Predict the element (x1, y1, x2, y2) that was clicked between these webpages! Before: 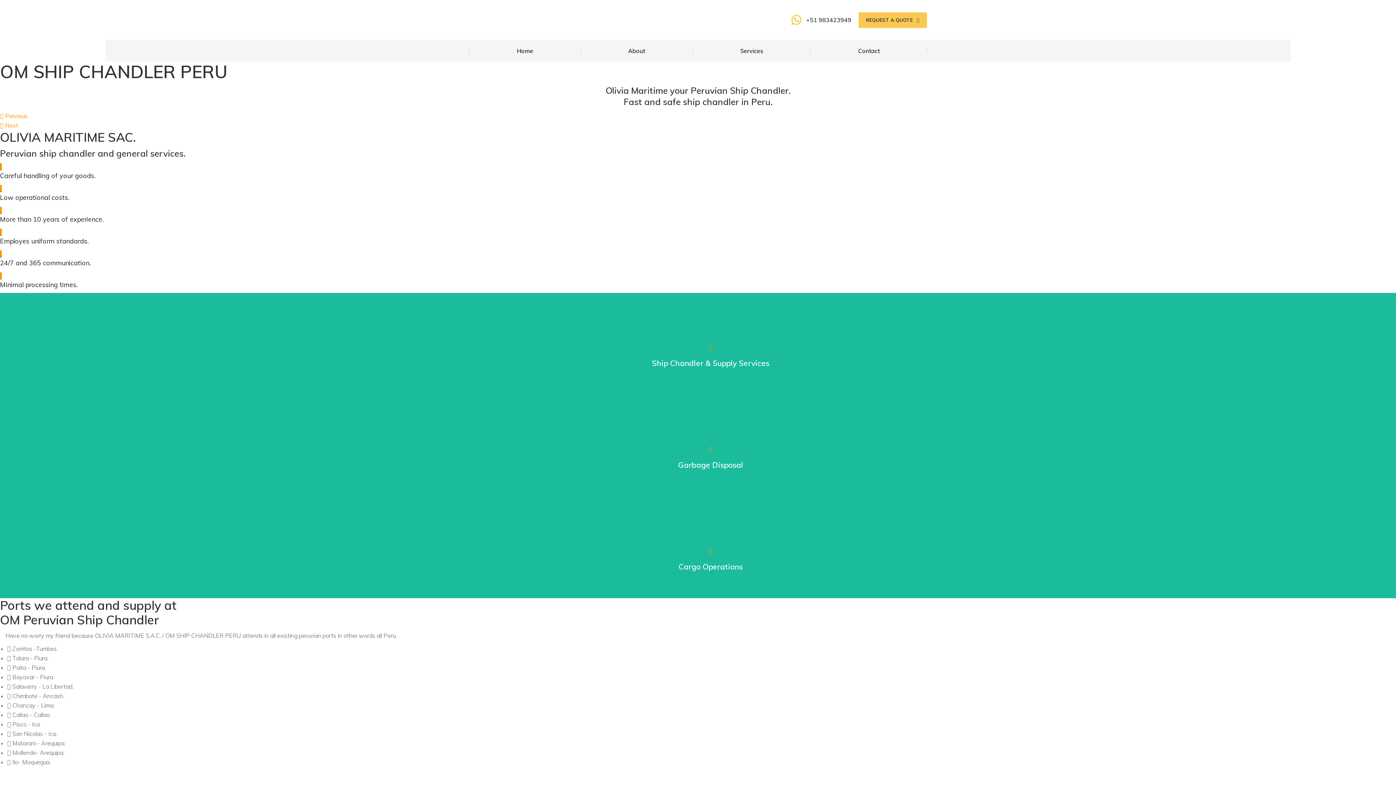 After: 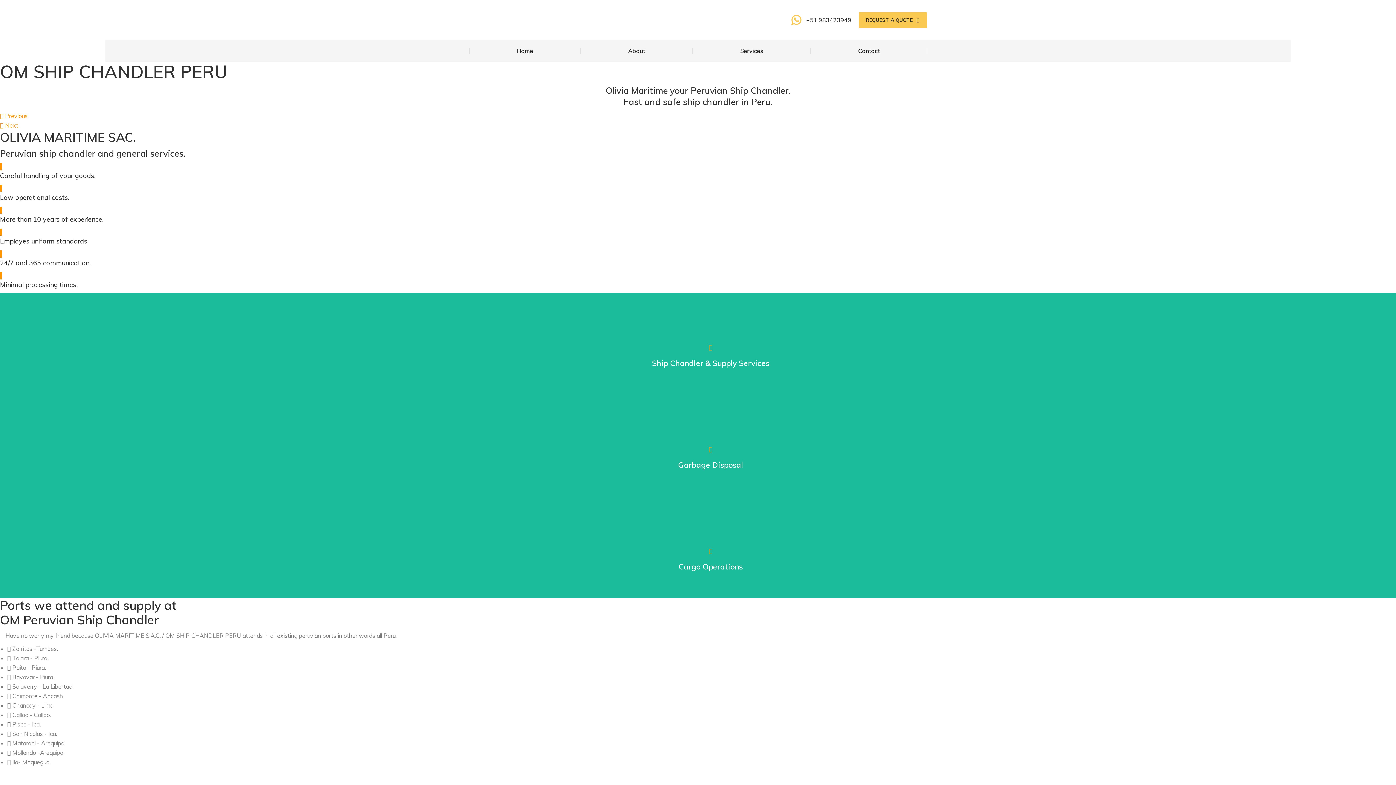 Action: bbox: (469, 7, 567, 32)